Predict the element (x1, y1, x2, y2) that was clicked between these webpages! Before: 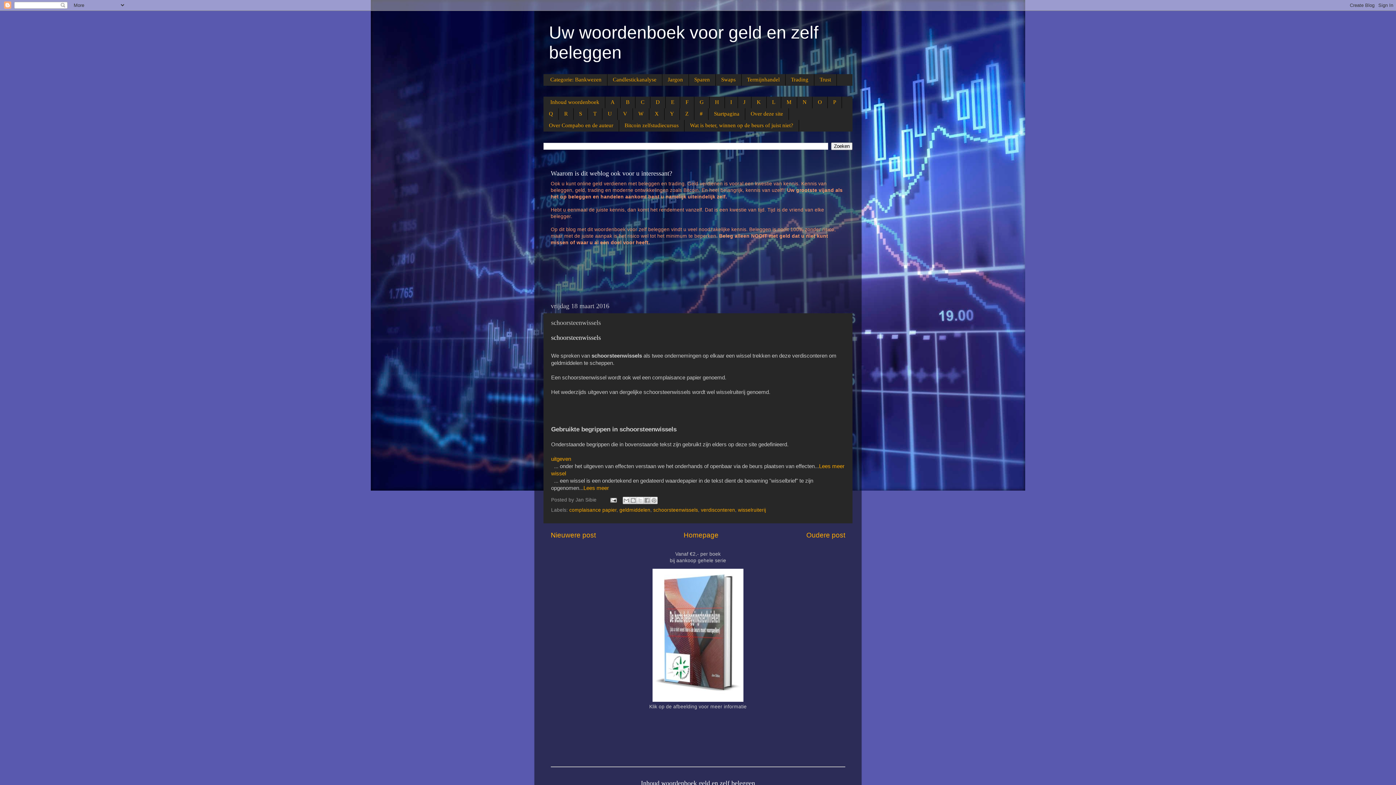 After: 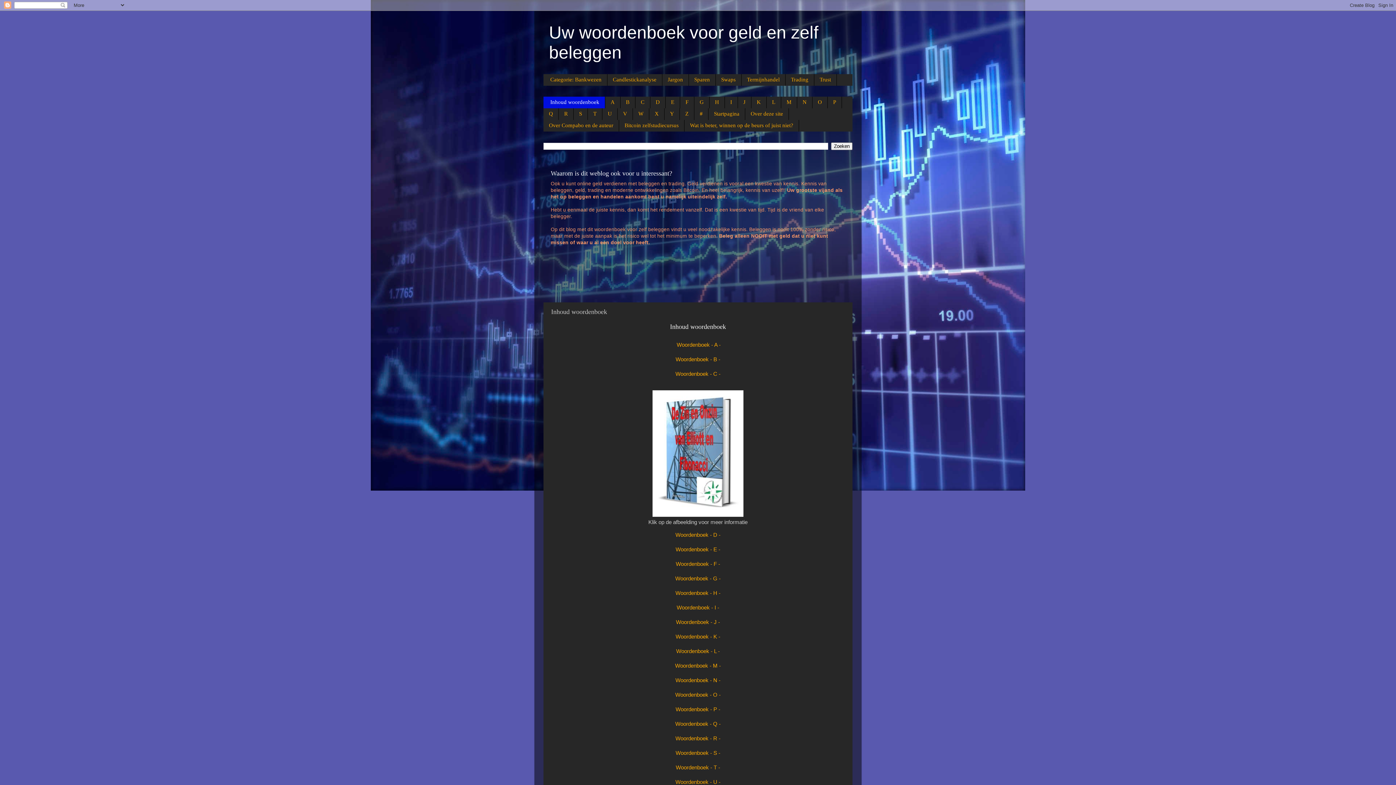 Action: bbox: (543, 96, 605, 108) label: Inhoud woordenboek